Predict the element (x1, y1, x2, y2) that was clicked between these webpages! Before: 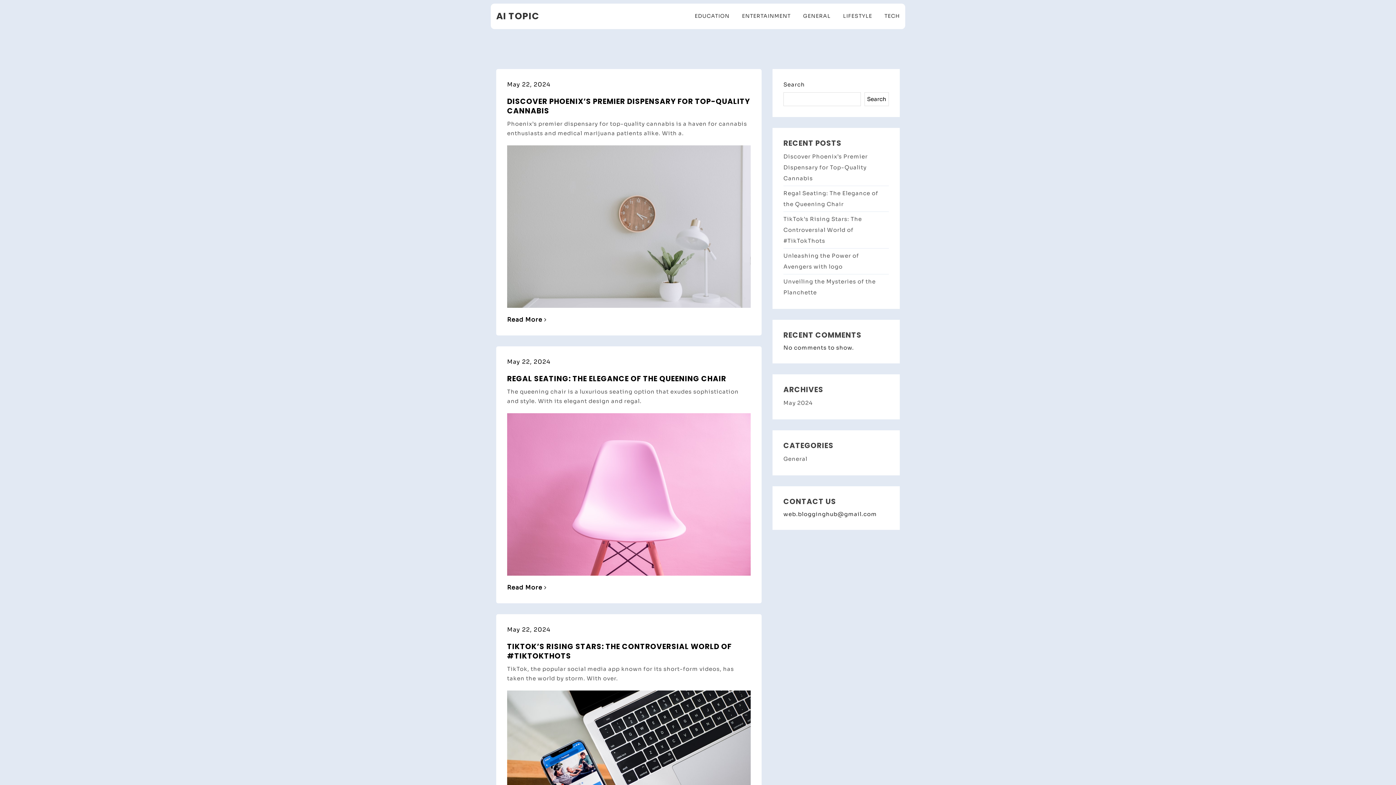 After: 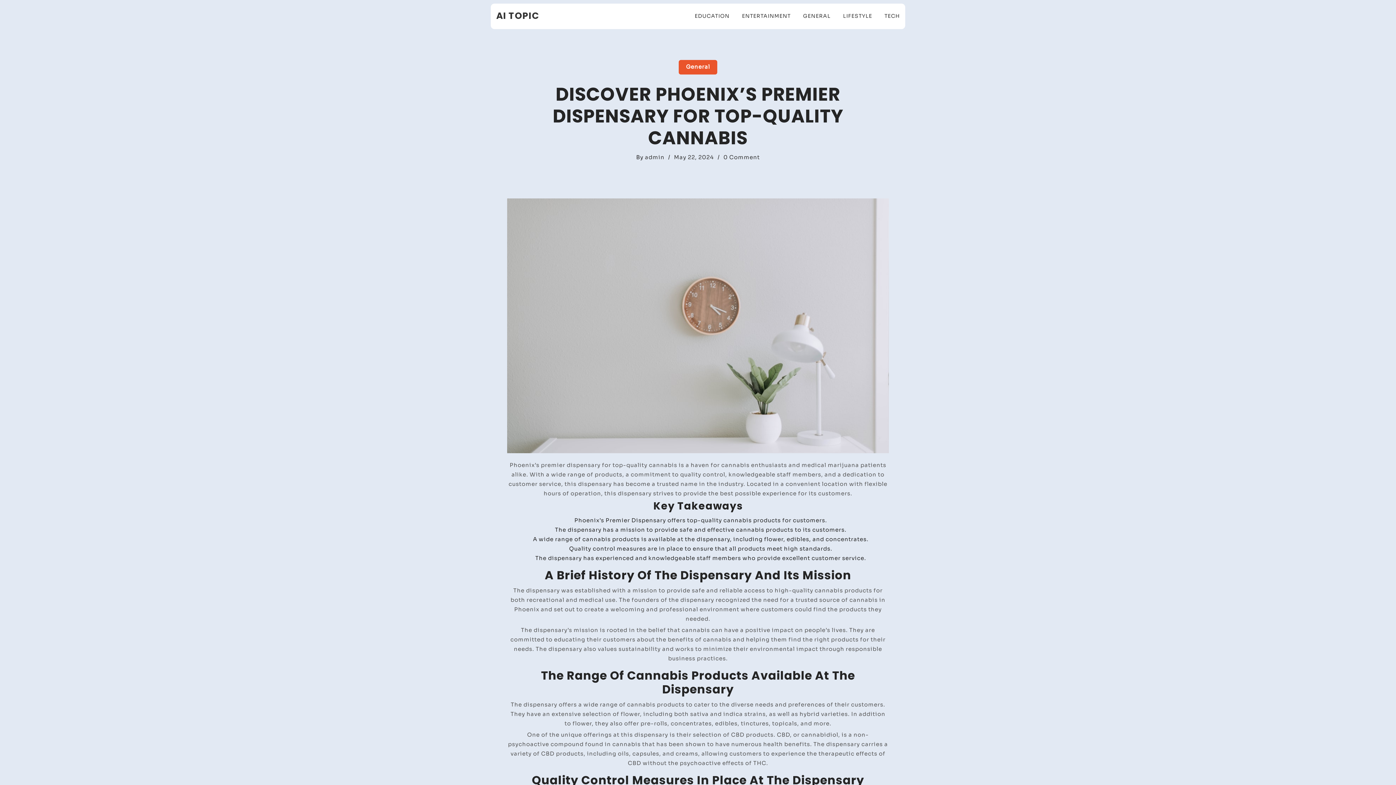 Action: bbox: (507, 222, 750, 229)